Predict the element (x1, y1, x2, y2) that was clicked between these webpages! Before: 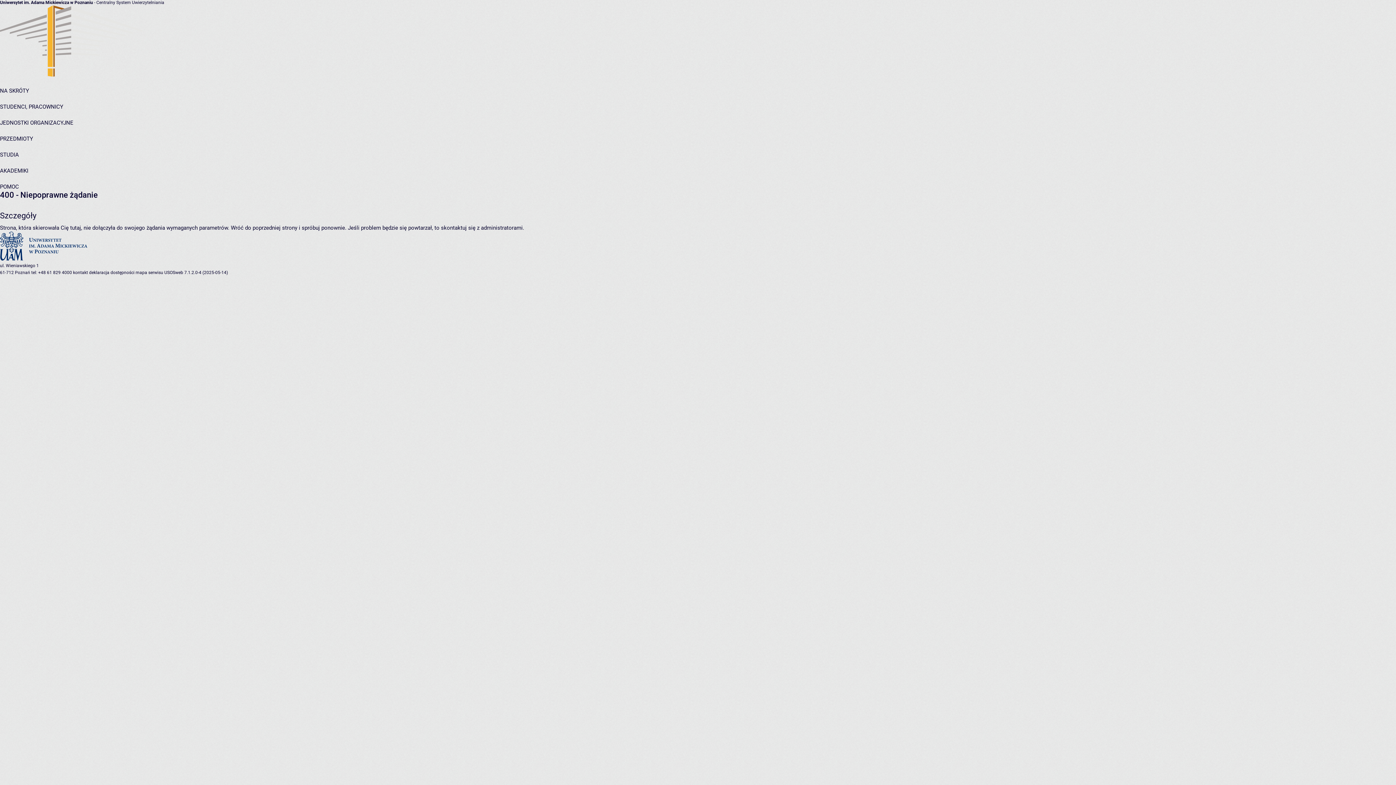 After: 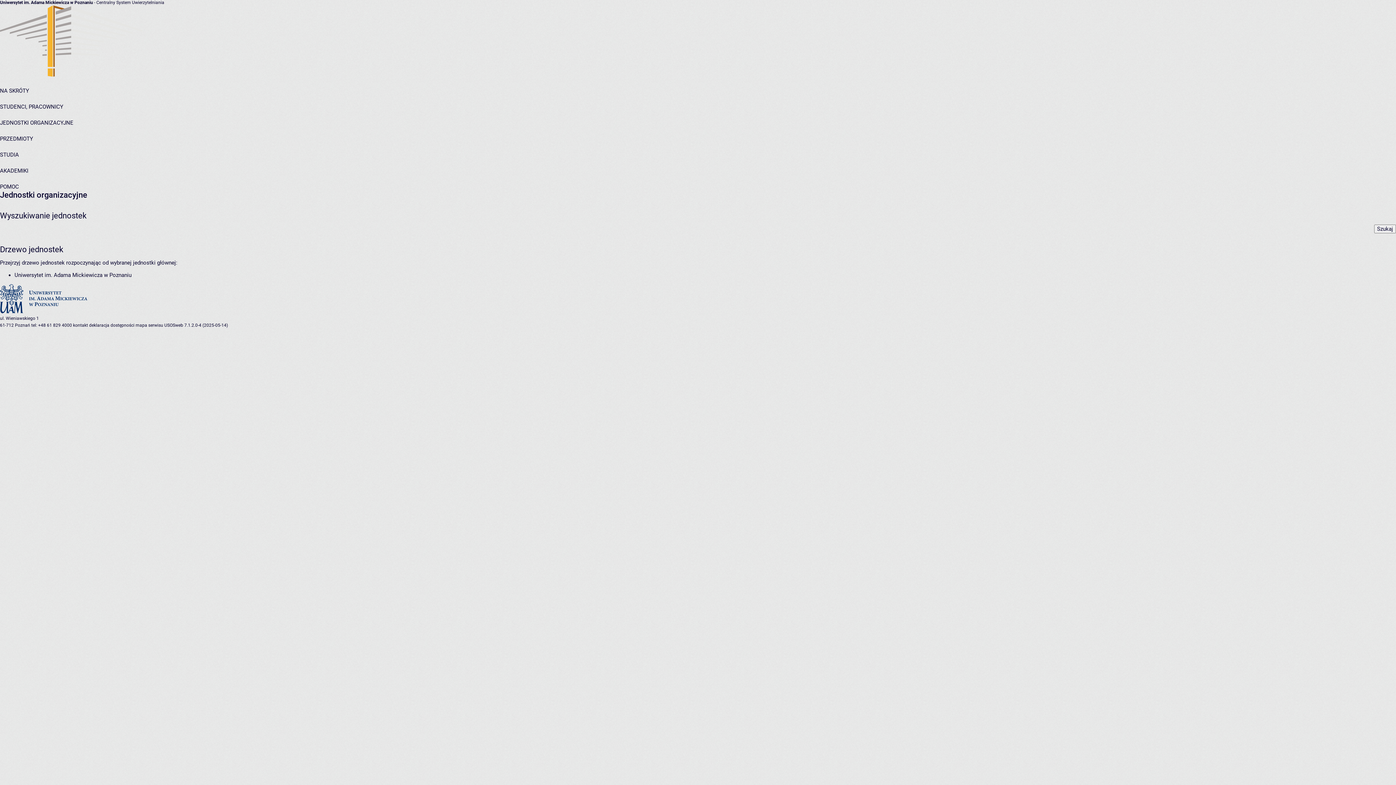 Action: label: JEDNOSTKI ORGANIZACYJNE bbox: (0, 119, 73, 126)